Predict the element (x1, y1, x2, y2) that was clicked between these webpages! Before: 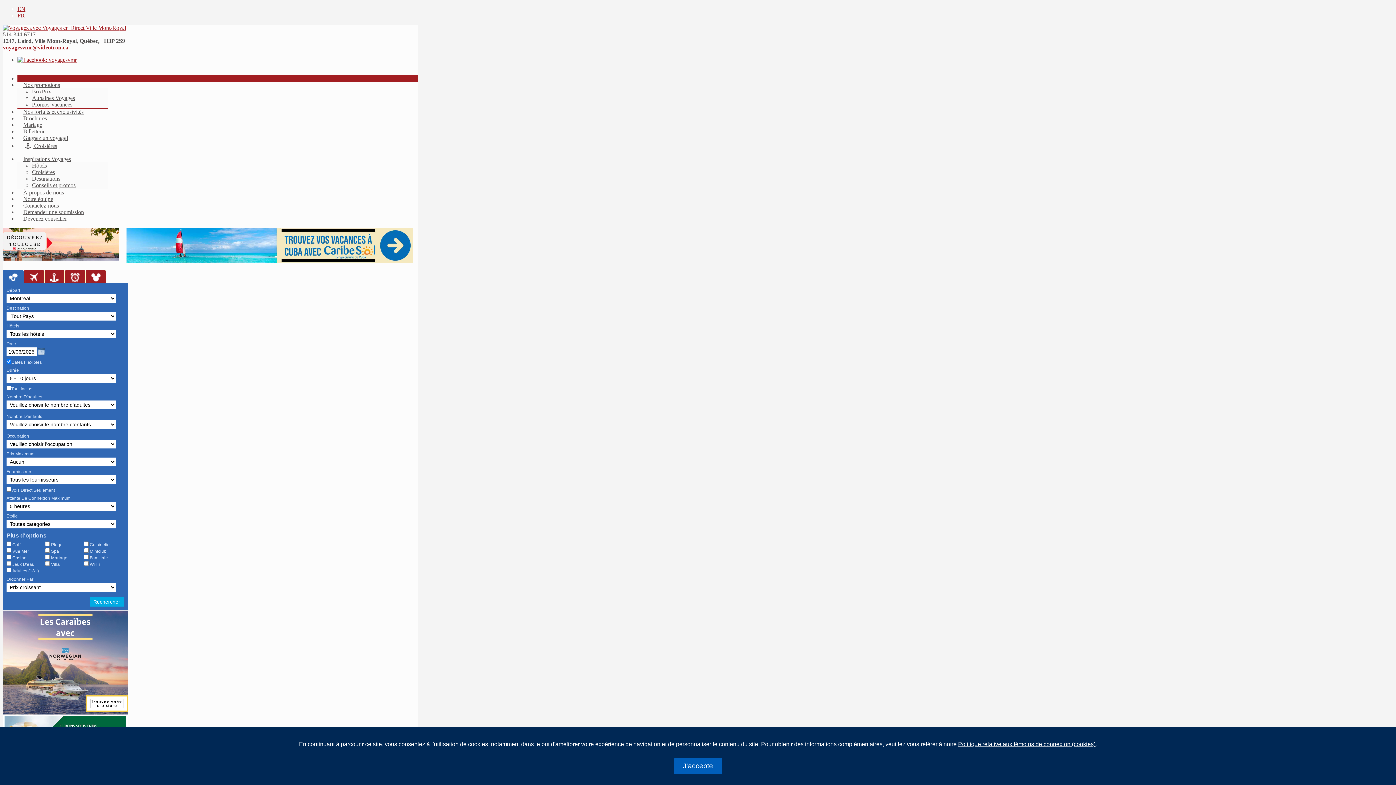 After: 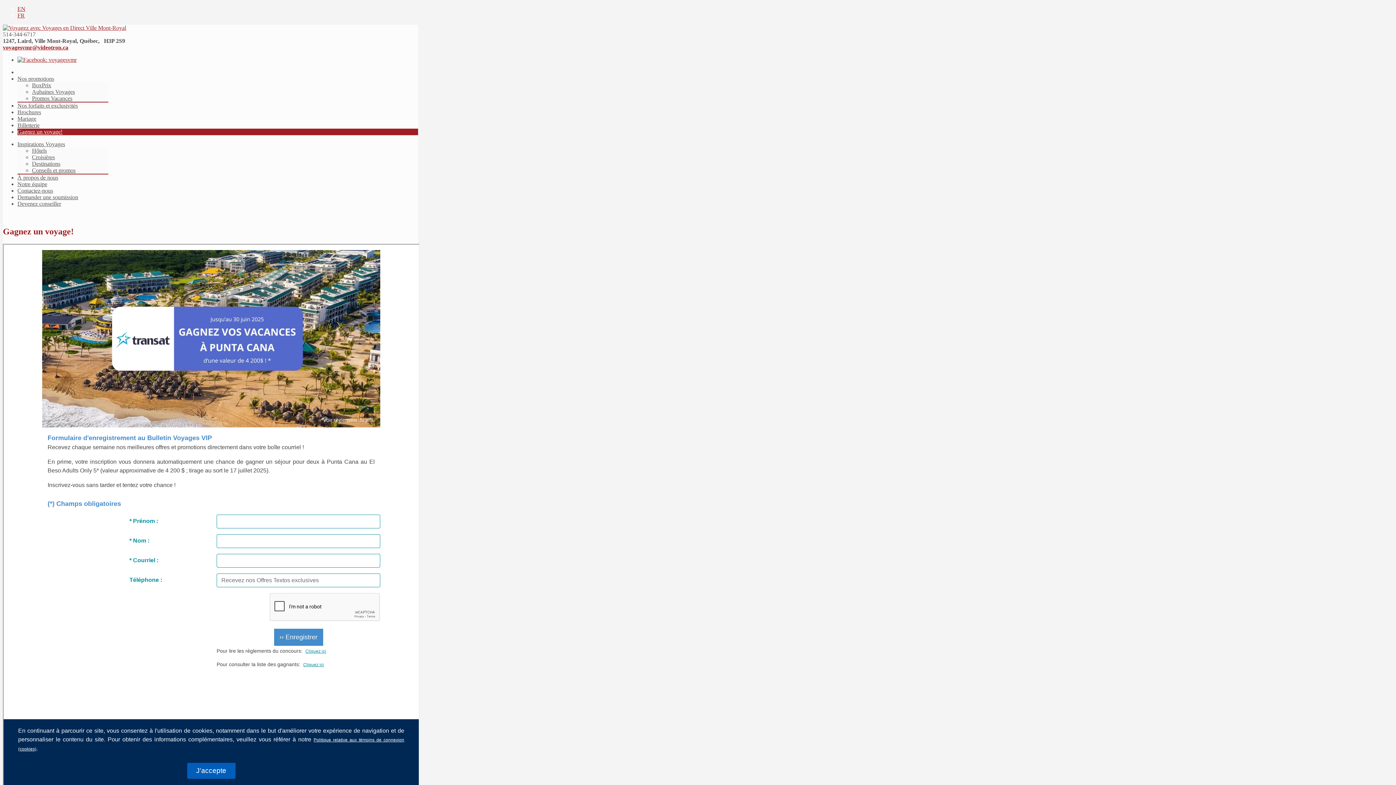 Action: bbox: (17, 130, 74, 145) label: Gagnez un voyage!